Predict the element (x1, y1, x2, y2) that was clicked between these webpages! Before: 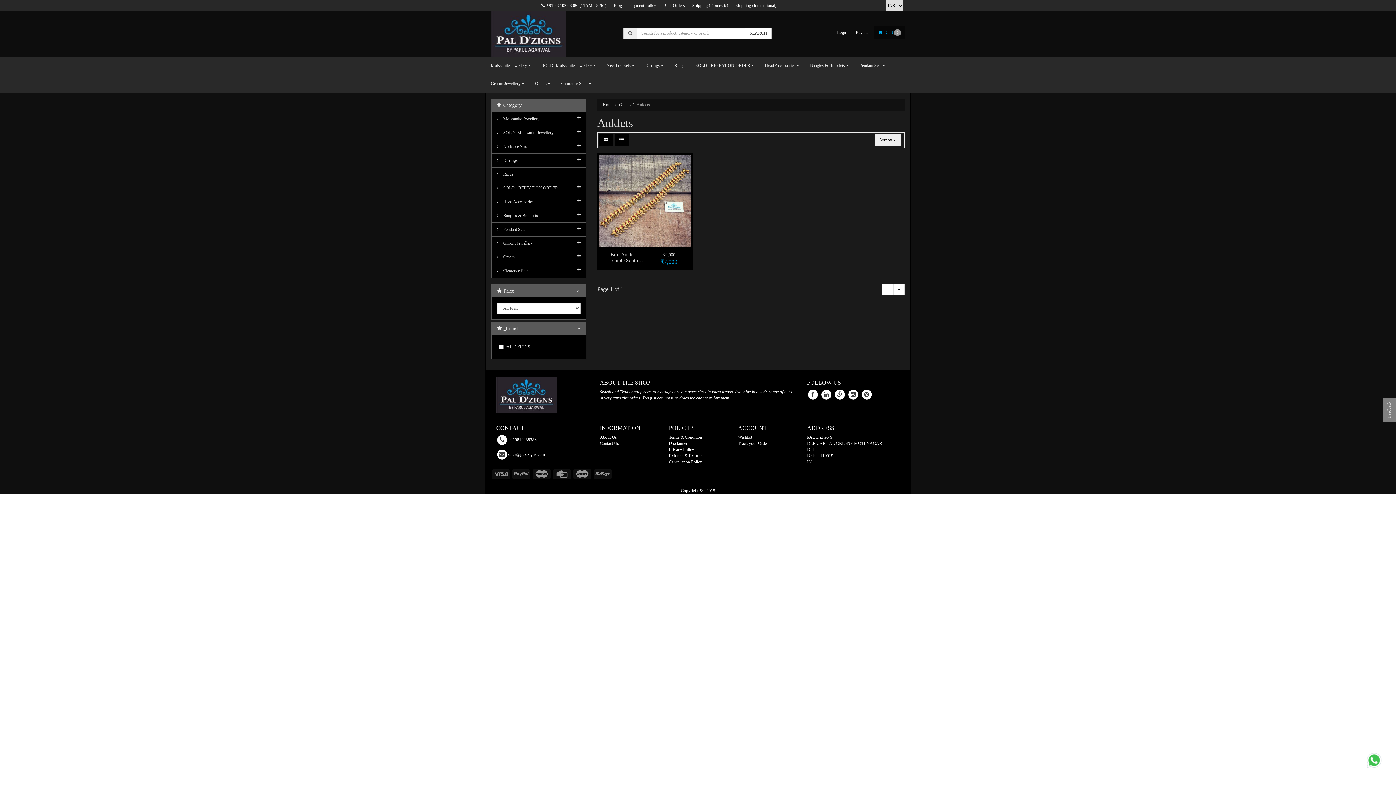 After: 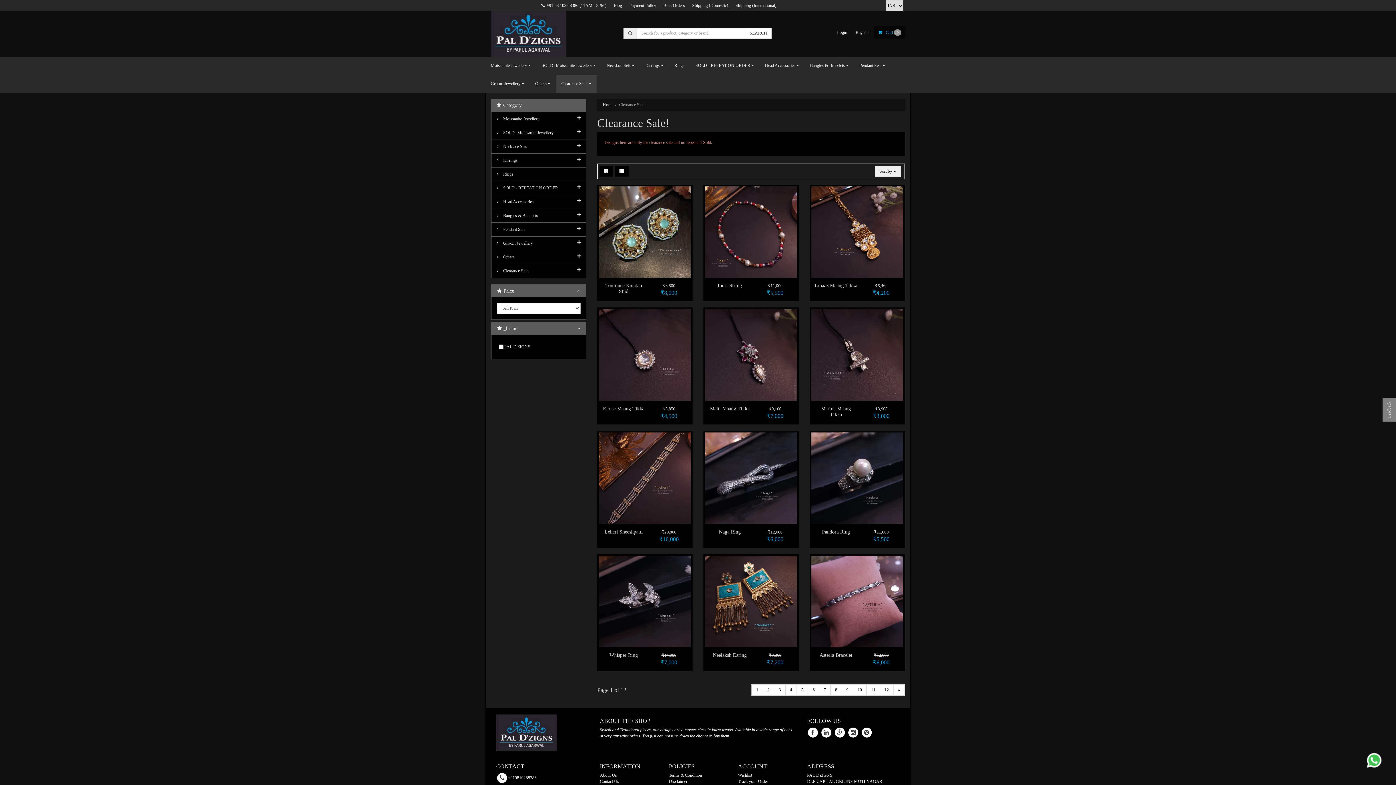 Action: bbox: (491, 264, 586, 277) label:  Clearance Sale!